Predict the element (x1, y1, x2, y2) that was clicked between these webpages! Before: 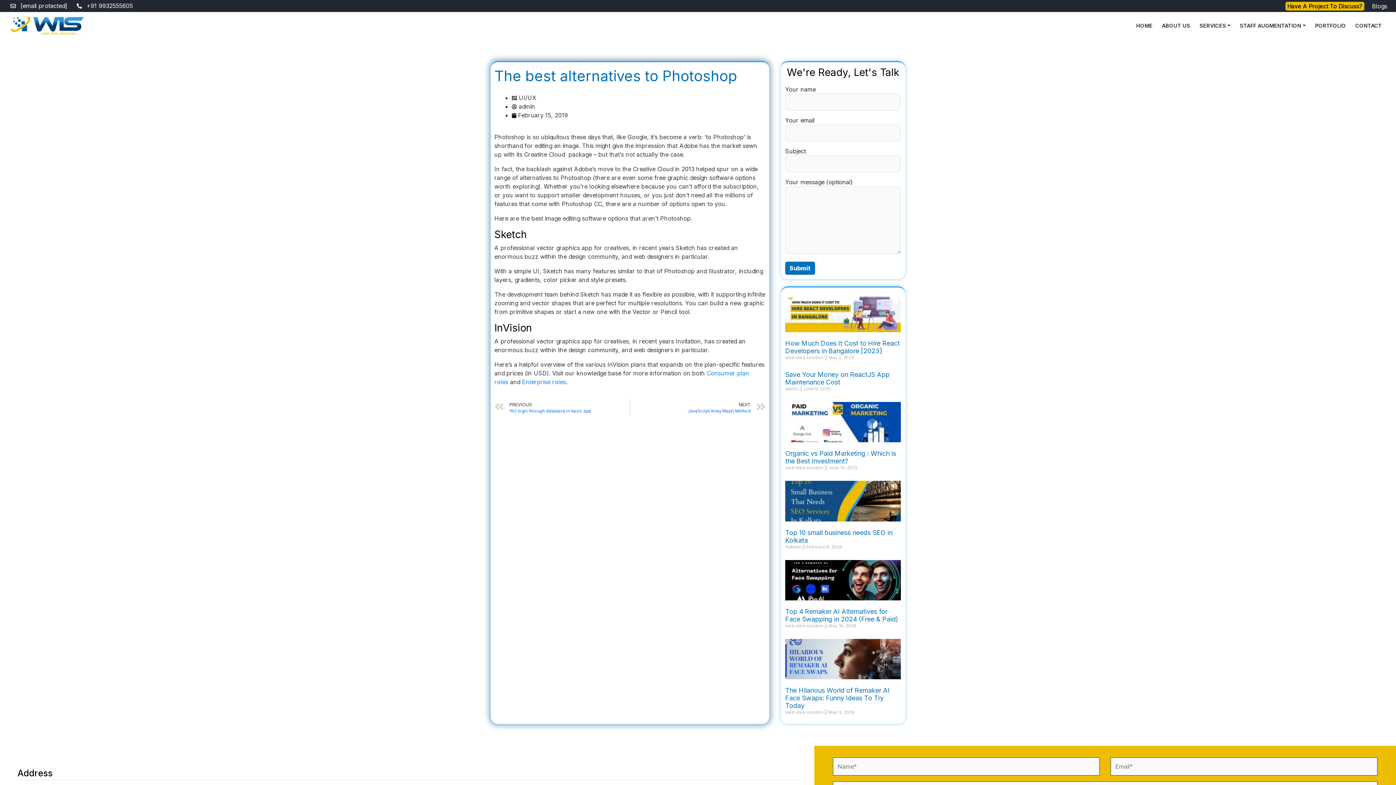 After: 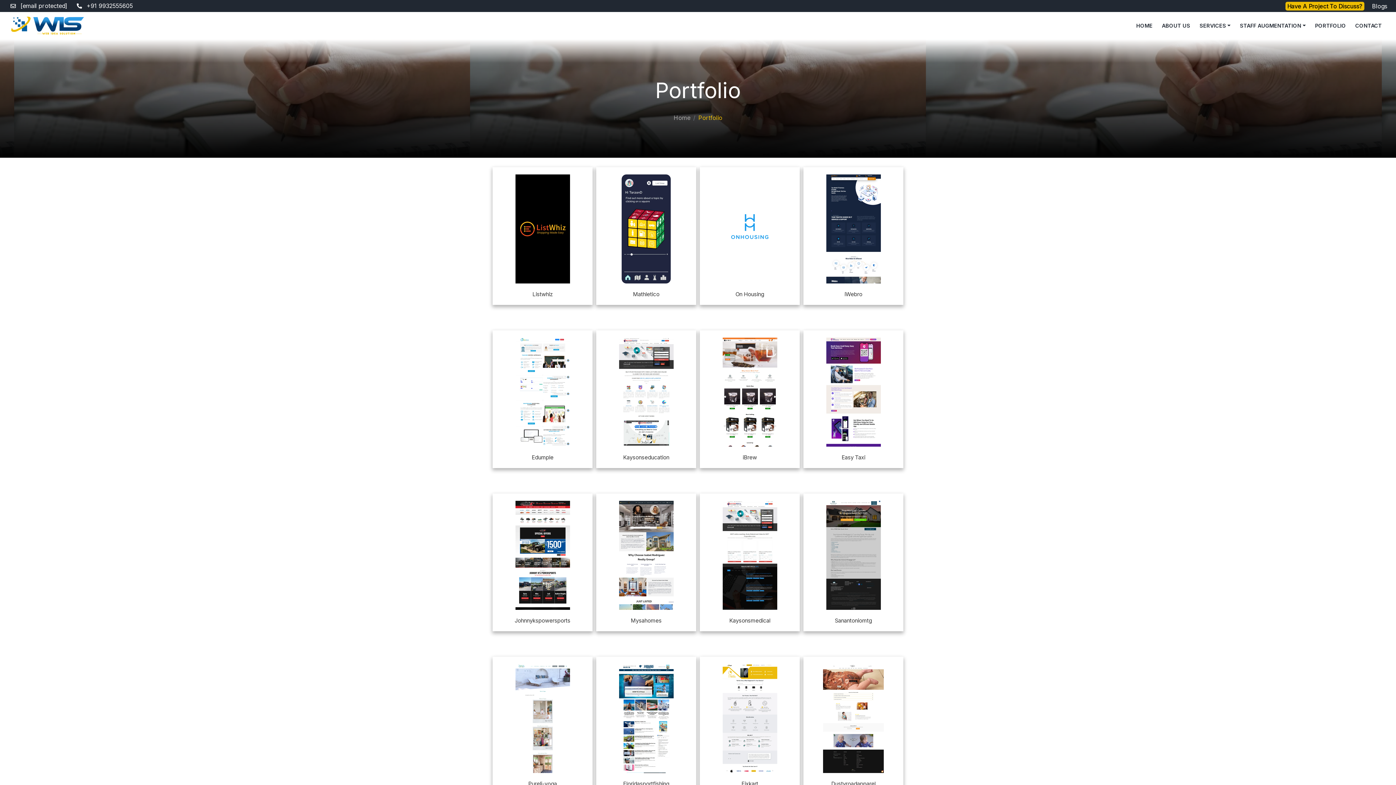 Action: label: PORTFOLIO bbox: (1312, 18, 1349, 32)